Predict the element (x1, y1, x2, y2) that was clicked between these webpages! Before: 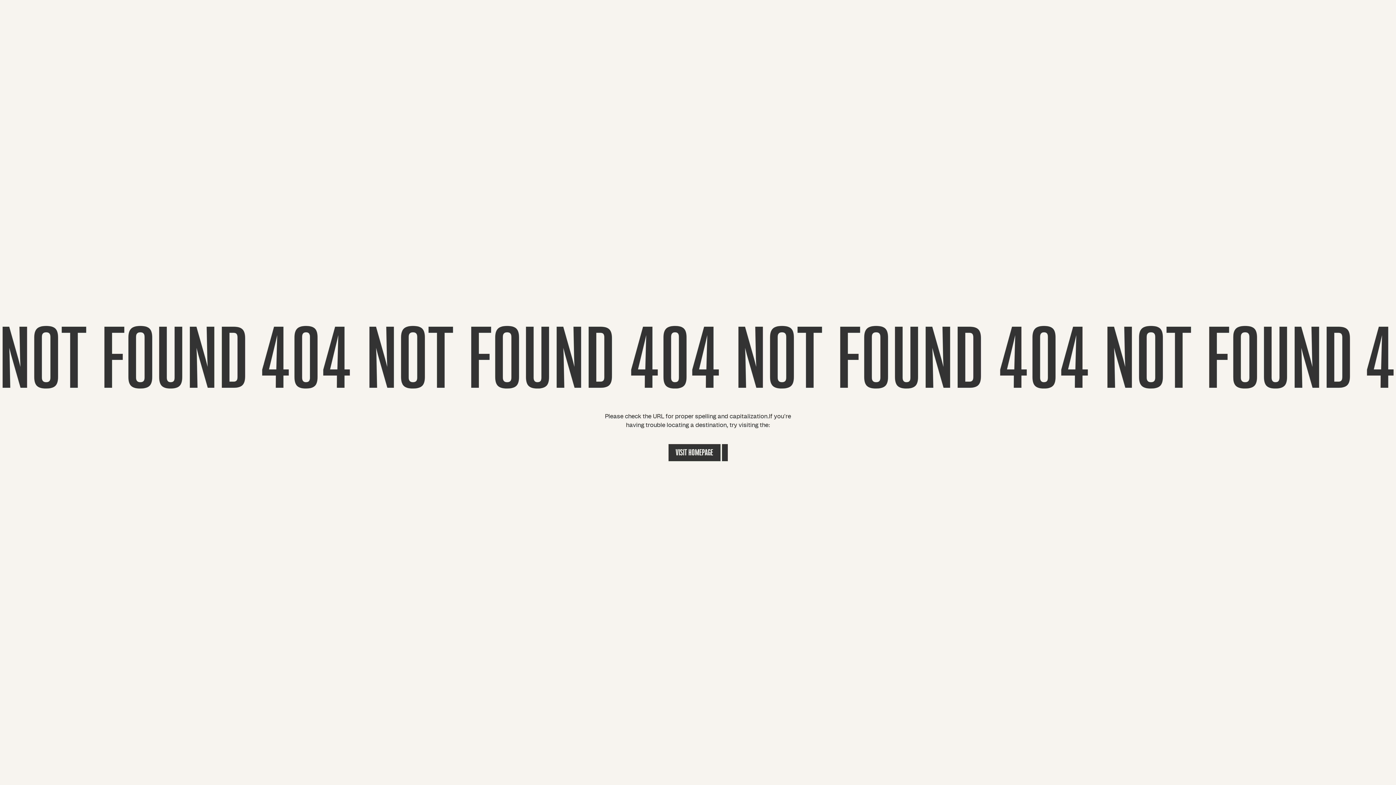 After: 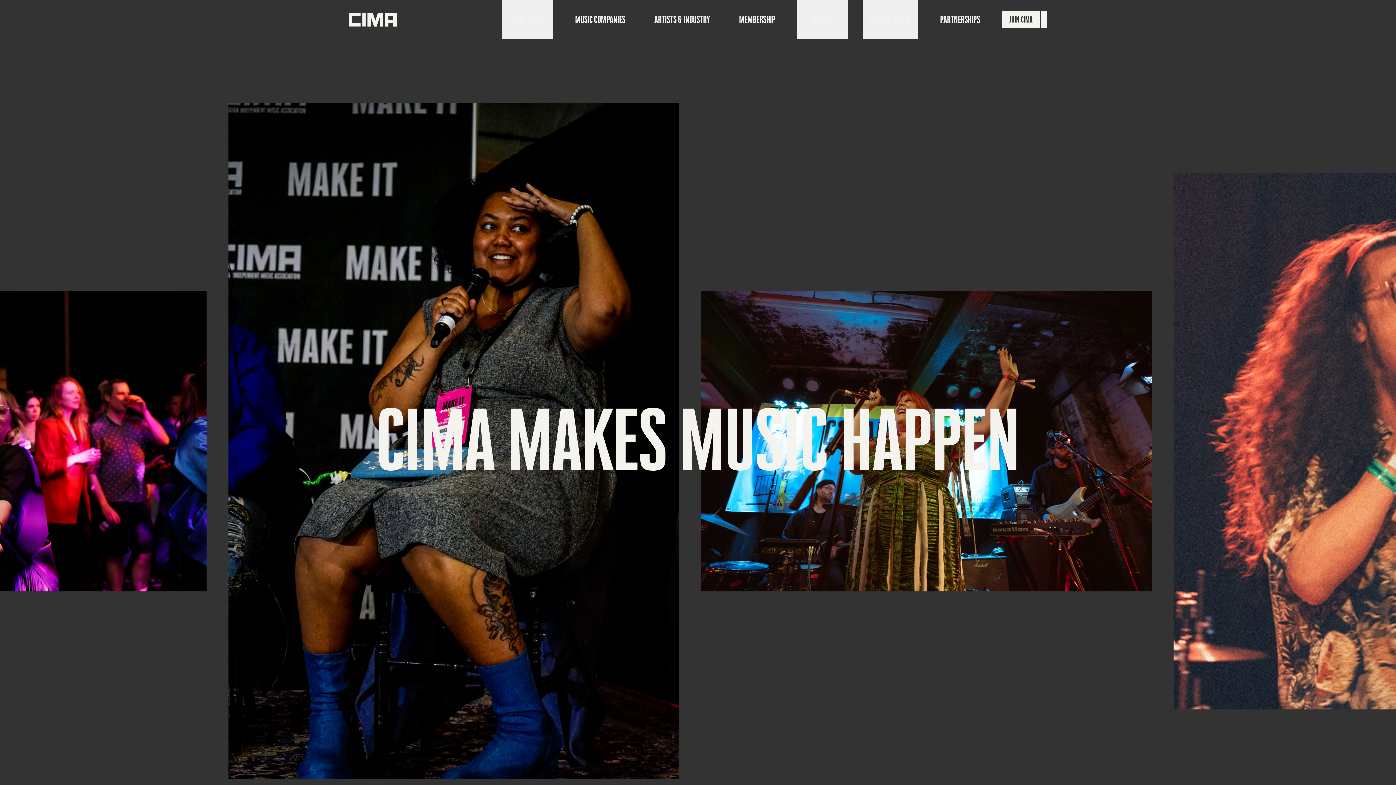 Action: label: VISIT HOMEPAGE bbox: (668, 444, 727, 461)